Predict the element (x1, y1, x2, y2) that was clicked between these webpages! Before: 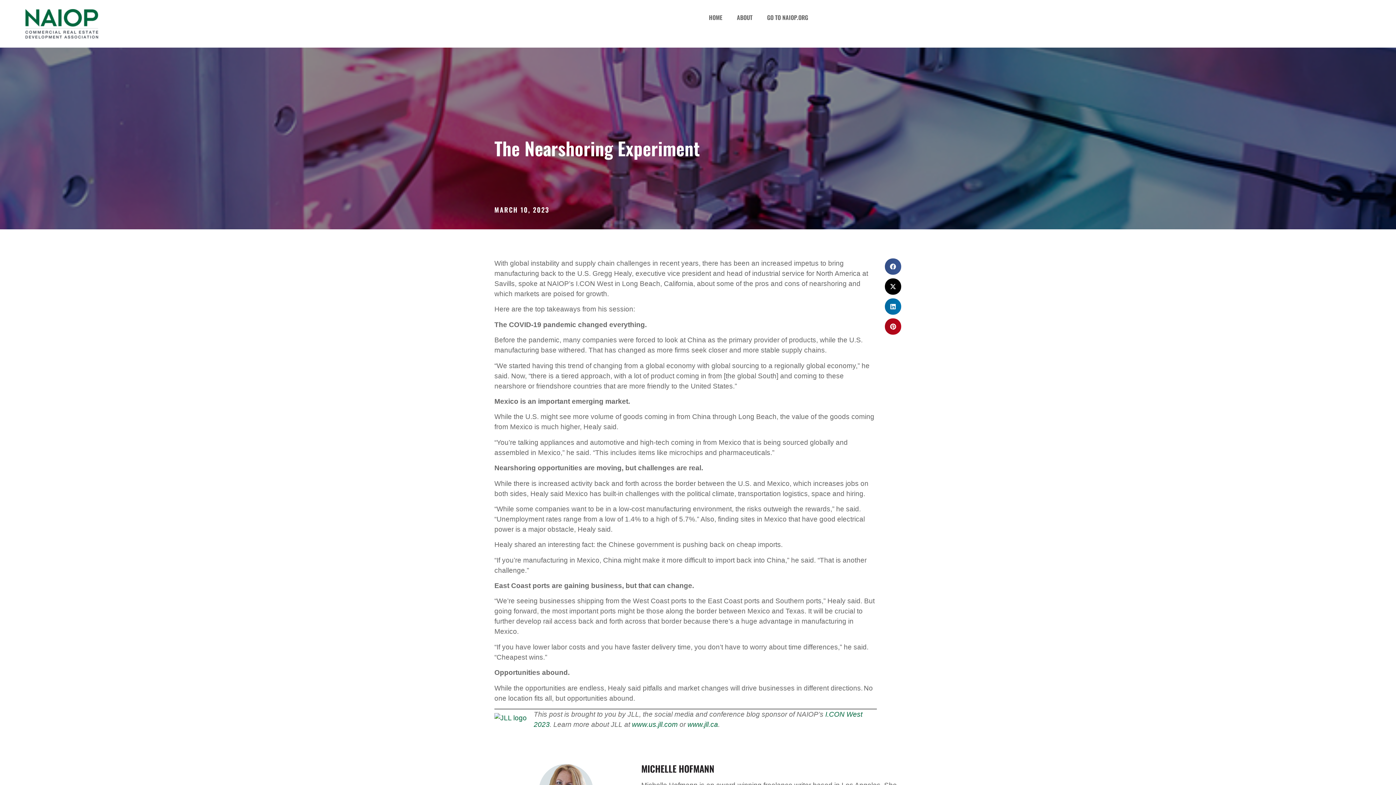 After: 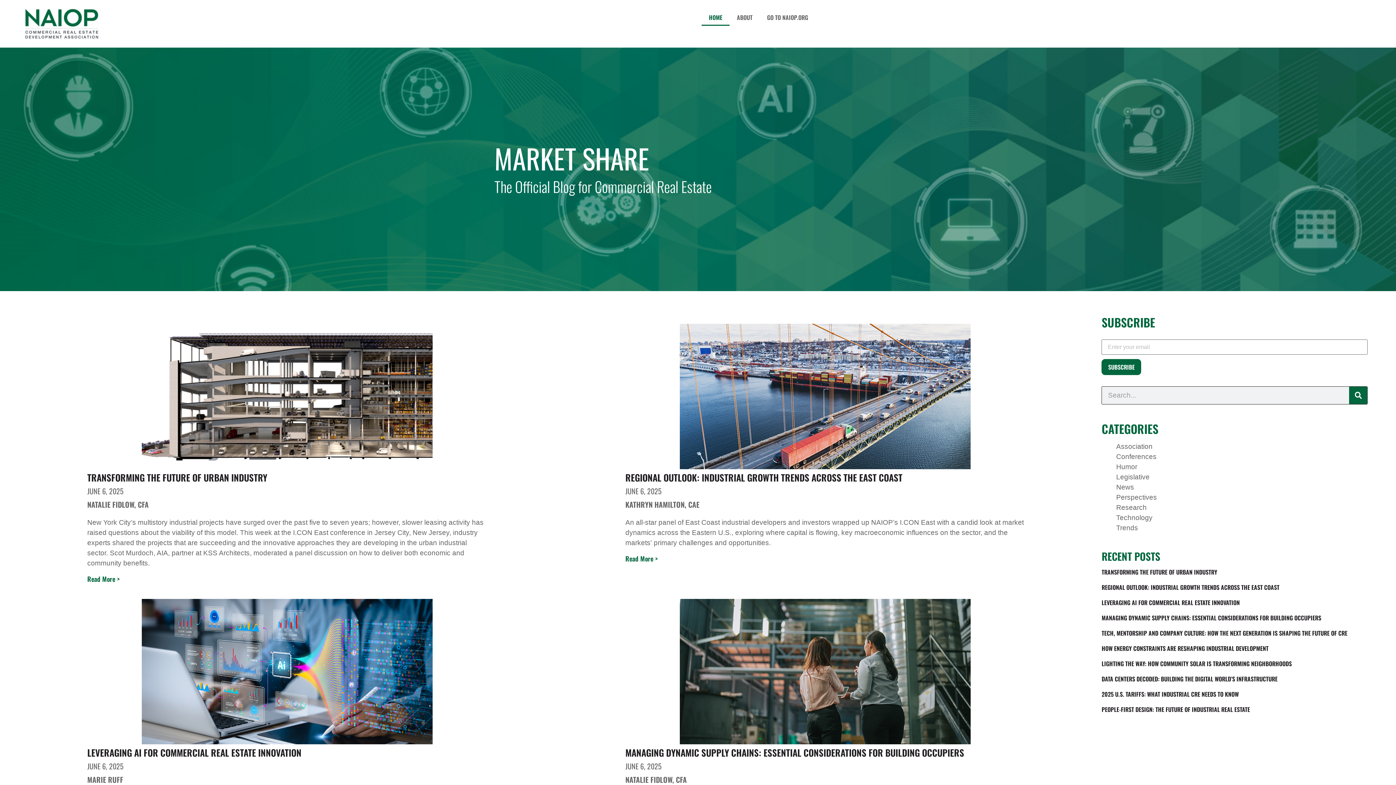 Action: bbox: (701, 9, 729, 25) label: HOME